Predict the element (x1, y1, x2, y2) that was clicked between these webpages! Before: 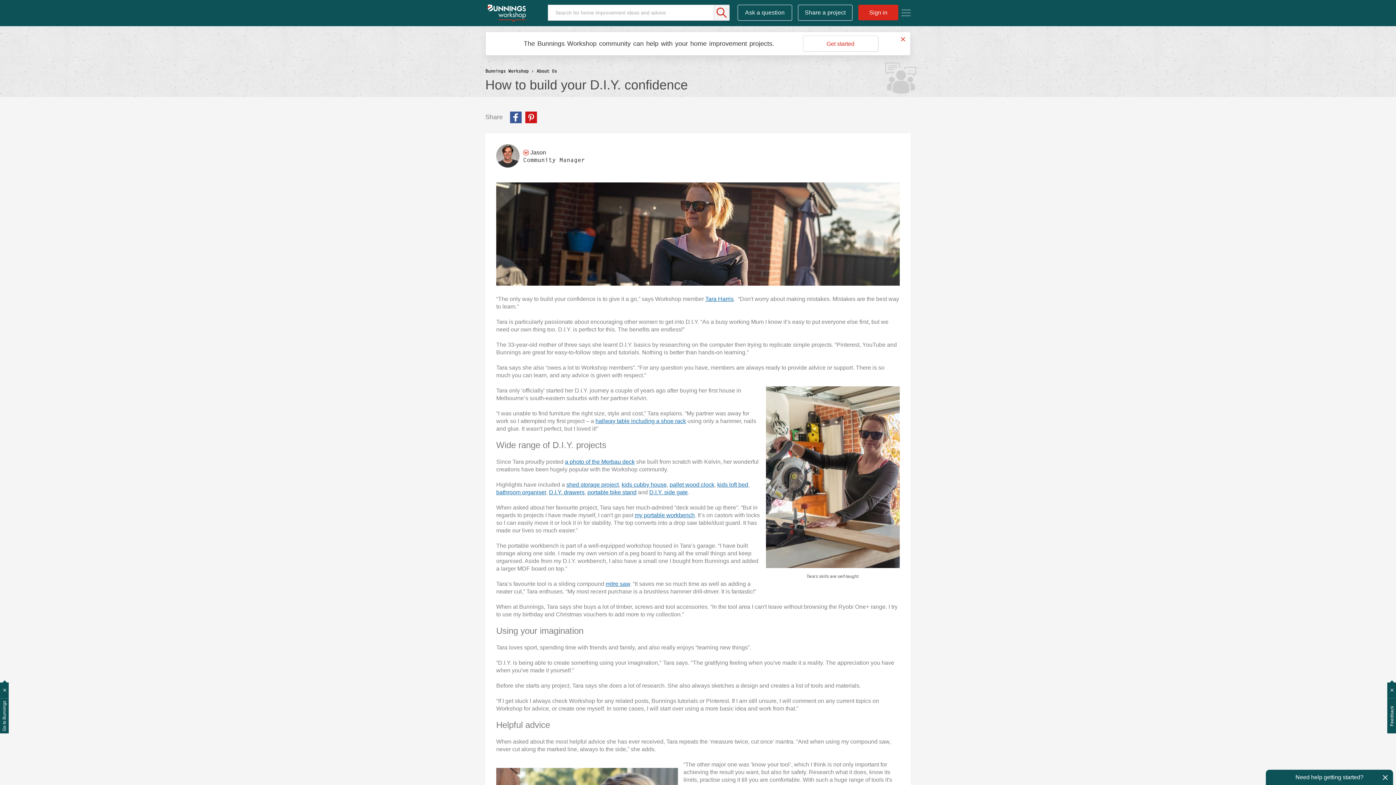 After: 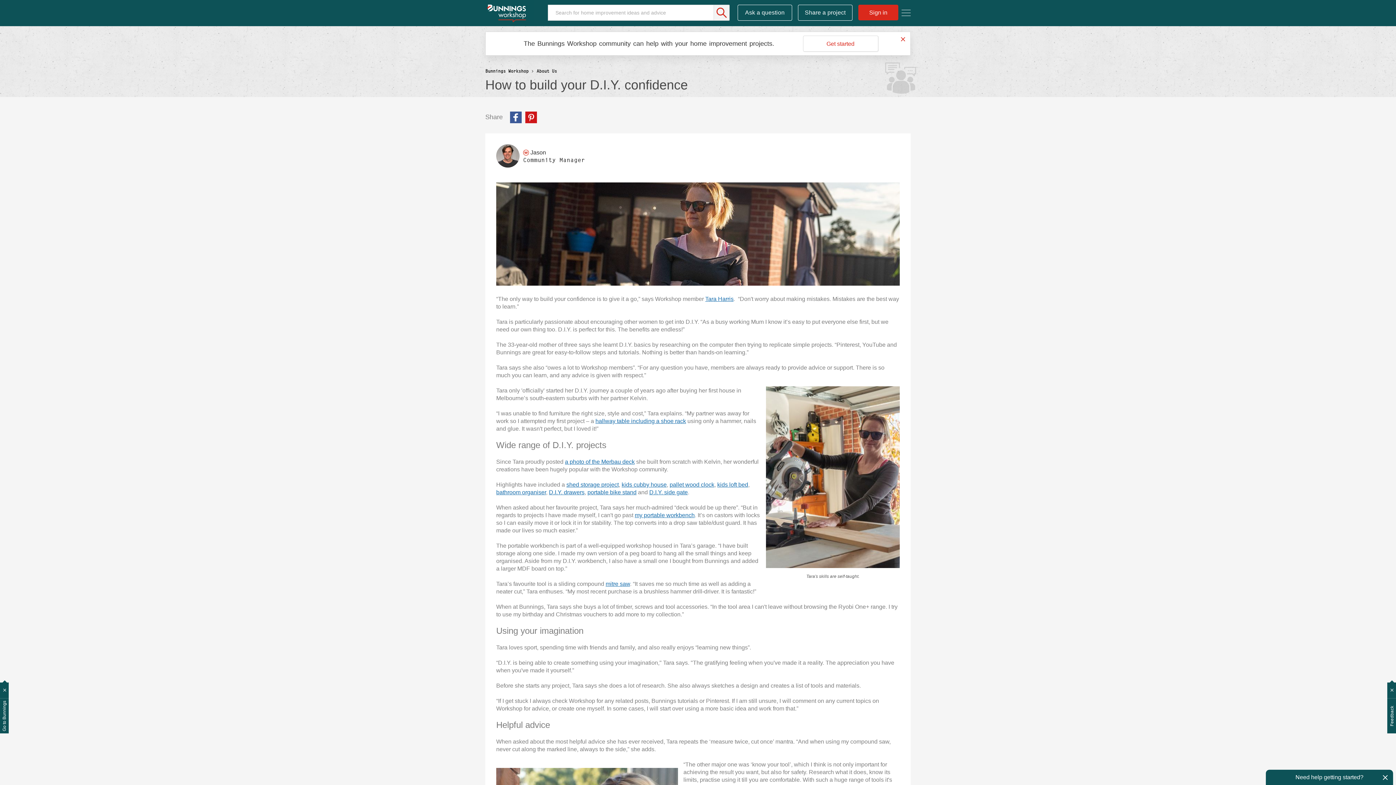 Action: bbox: (595, 418, 686, 424) label: hallway table including a shoe rack